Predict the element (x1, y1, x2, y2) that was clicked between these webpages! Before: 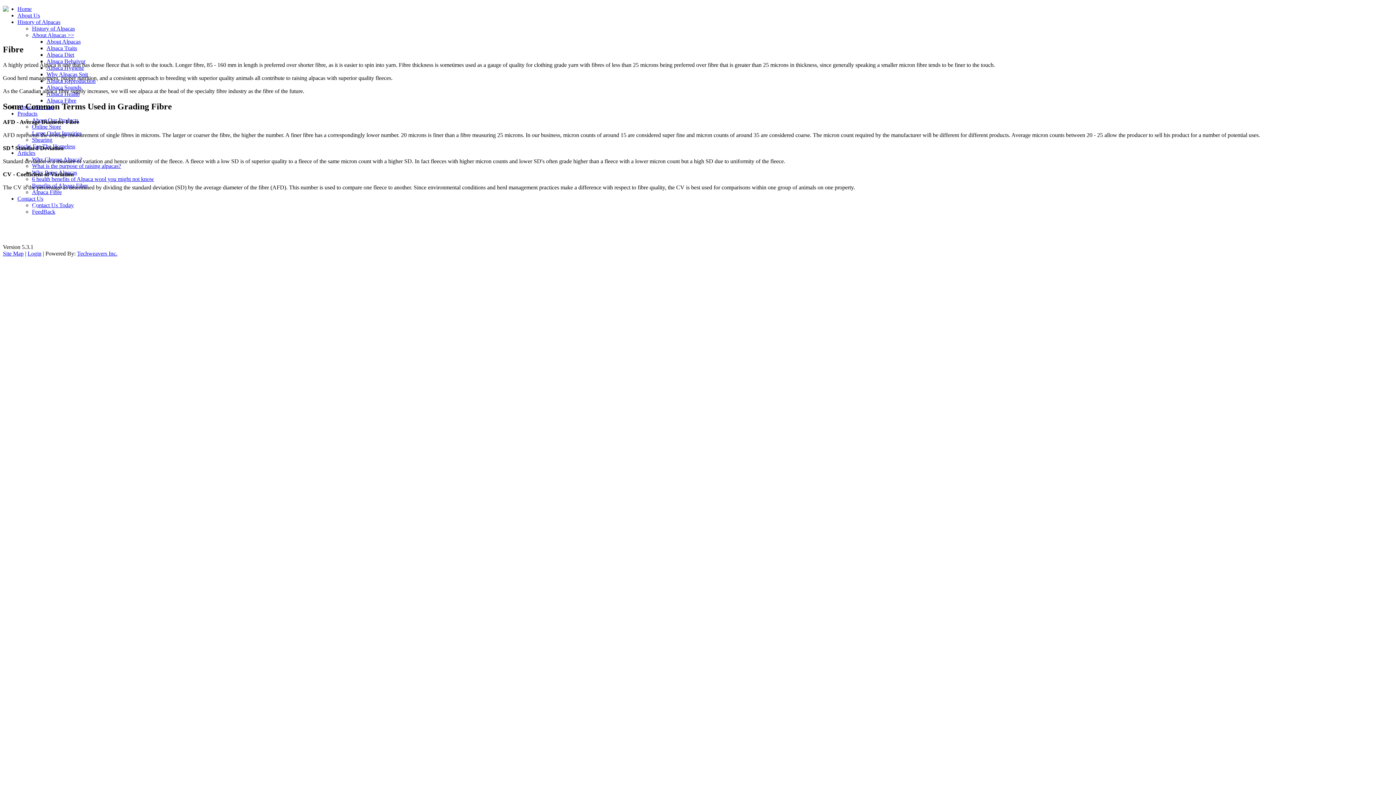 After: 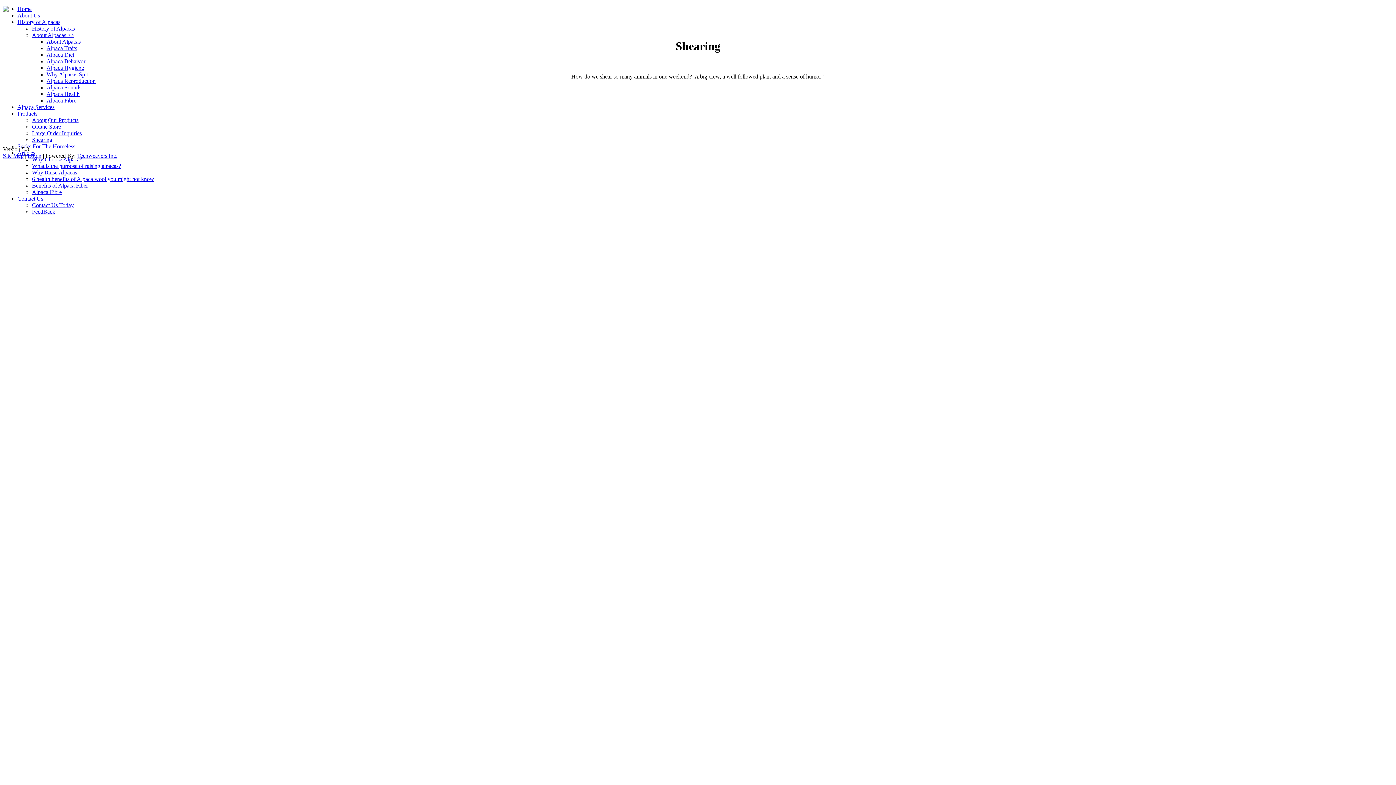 Action: bbox: (32, 136, 52, 142) label: Shearing